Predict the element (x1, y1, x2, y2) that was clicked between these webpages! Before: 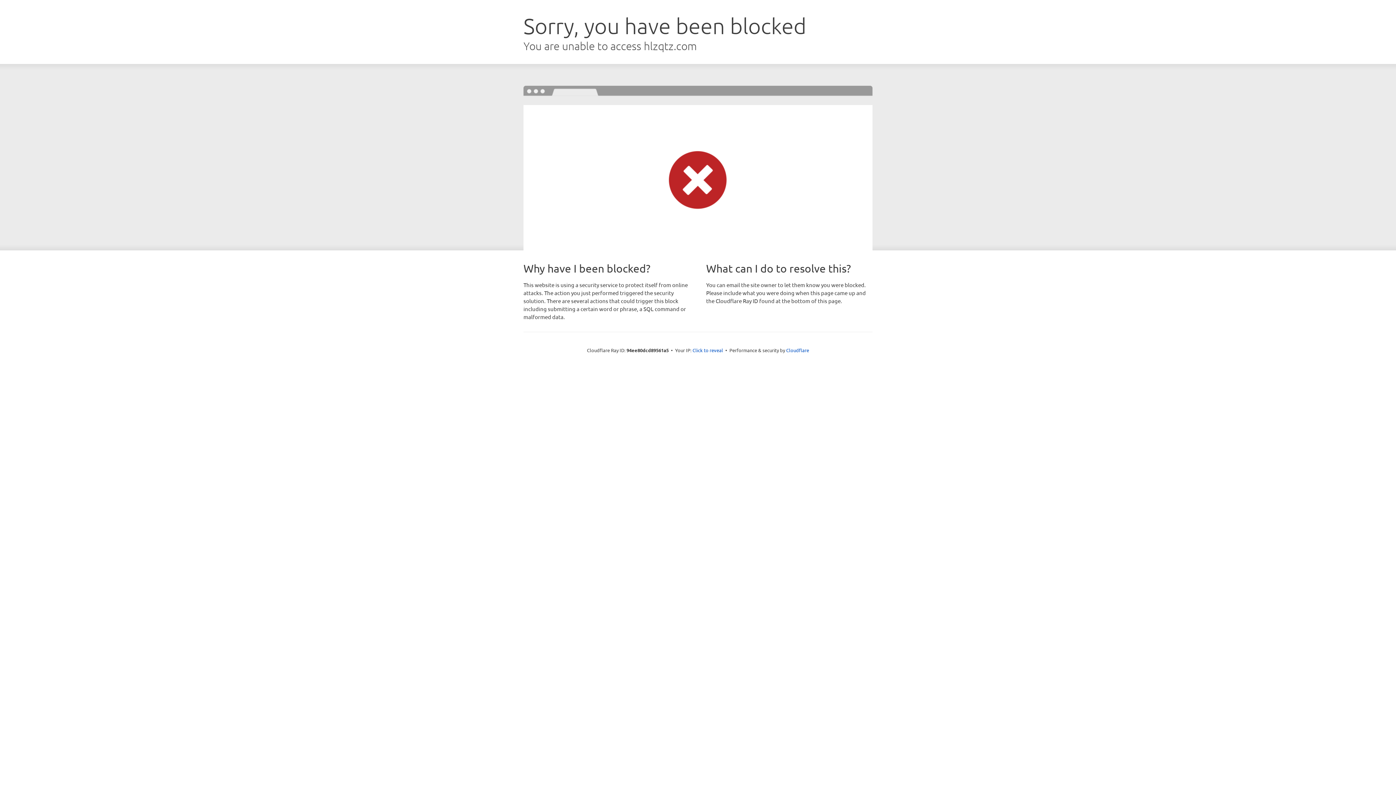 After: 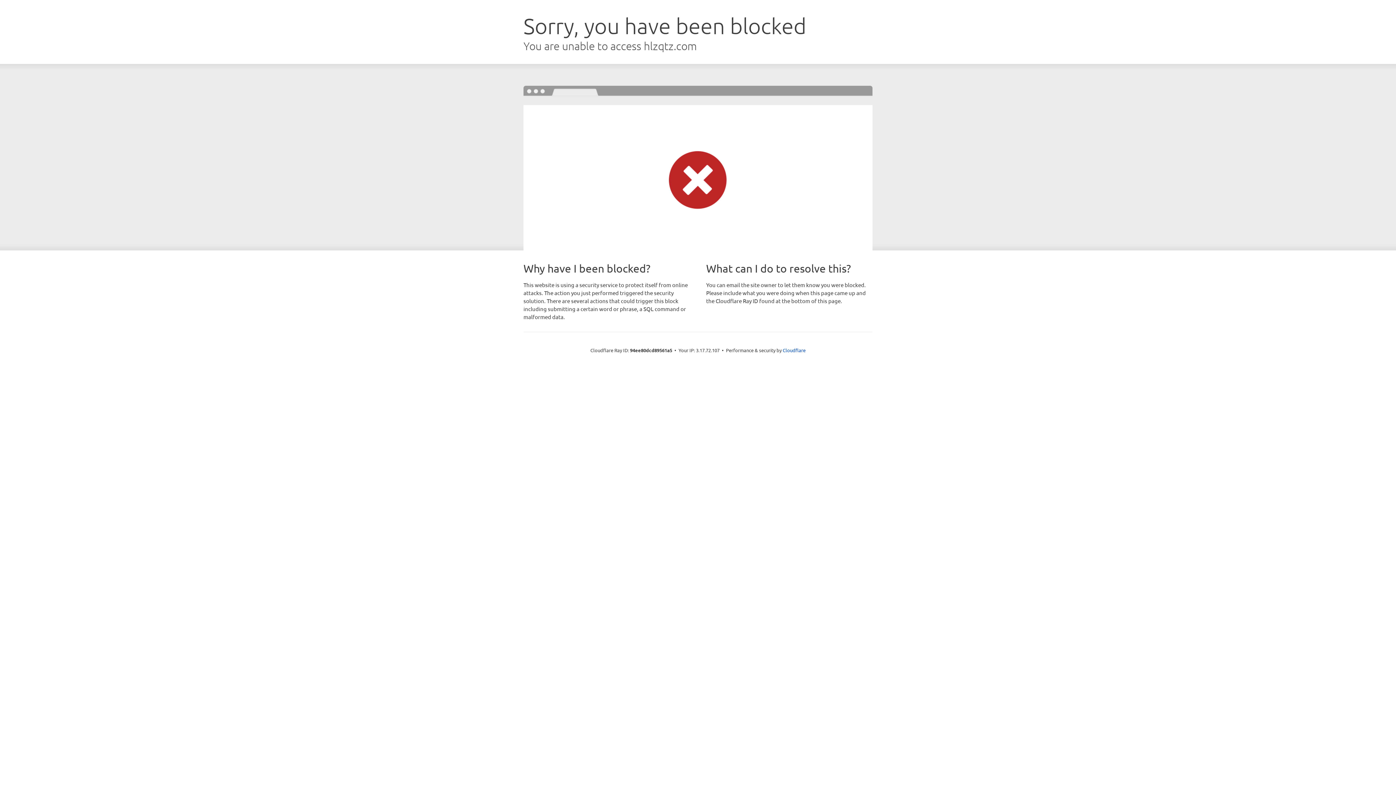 Action: bbox: (692, 346, 723, 353) label: Click to reveal